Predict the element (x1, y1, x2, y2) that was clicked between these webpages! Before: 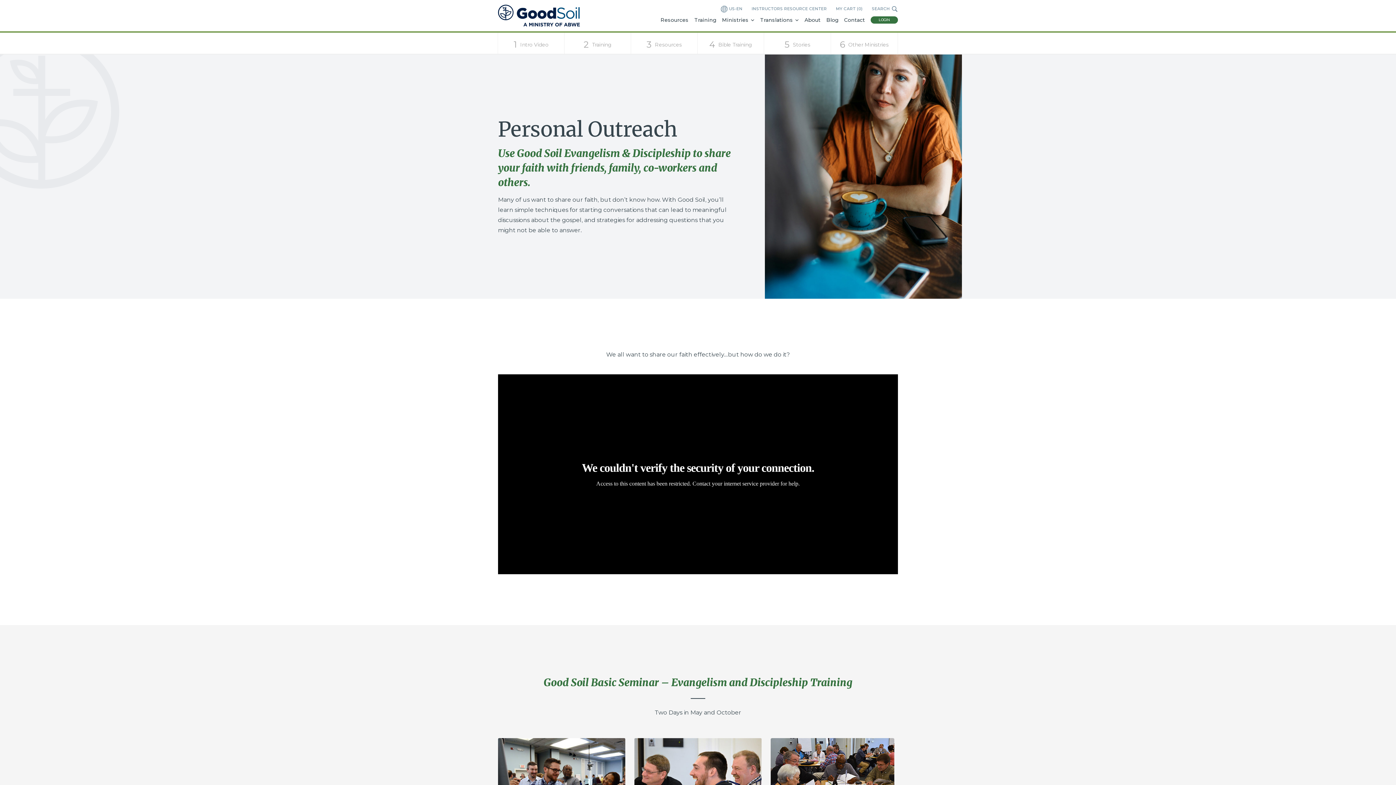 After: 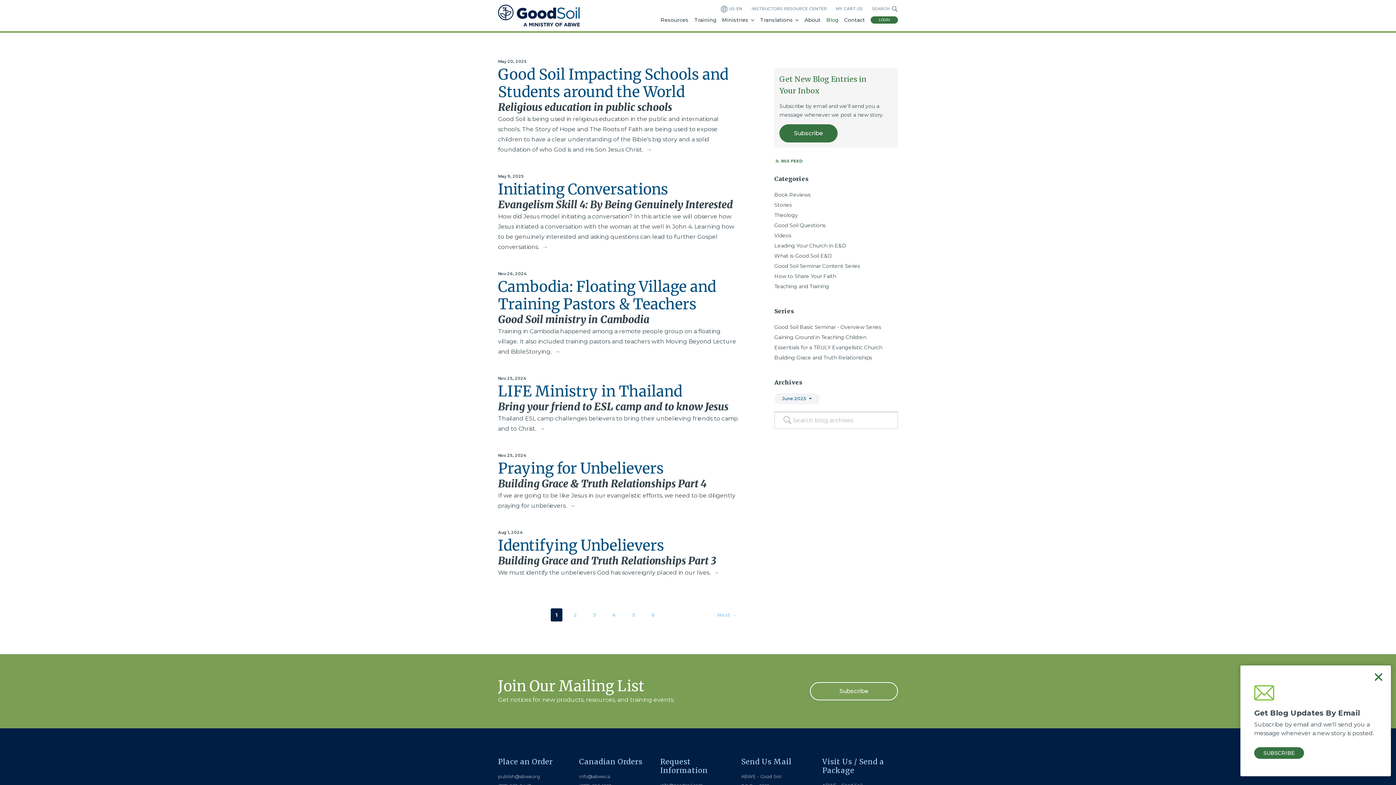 Action: bbox: (826, 16, 838, 23) label: Blog